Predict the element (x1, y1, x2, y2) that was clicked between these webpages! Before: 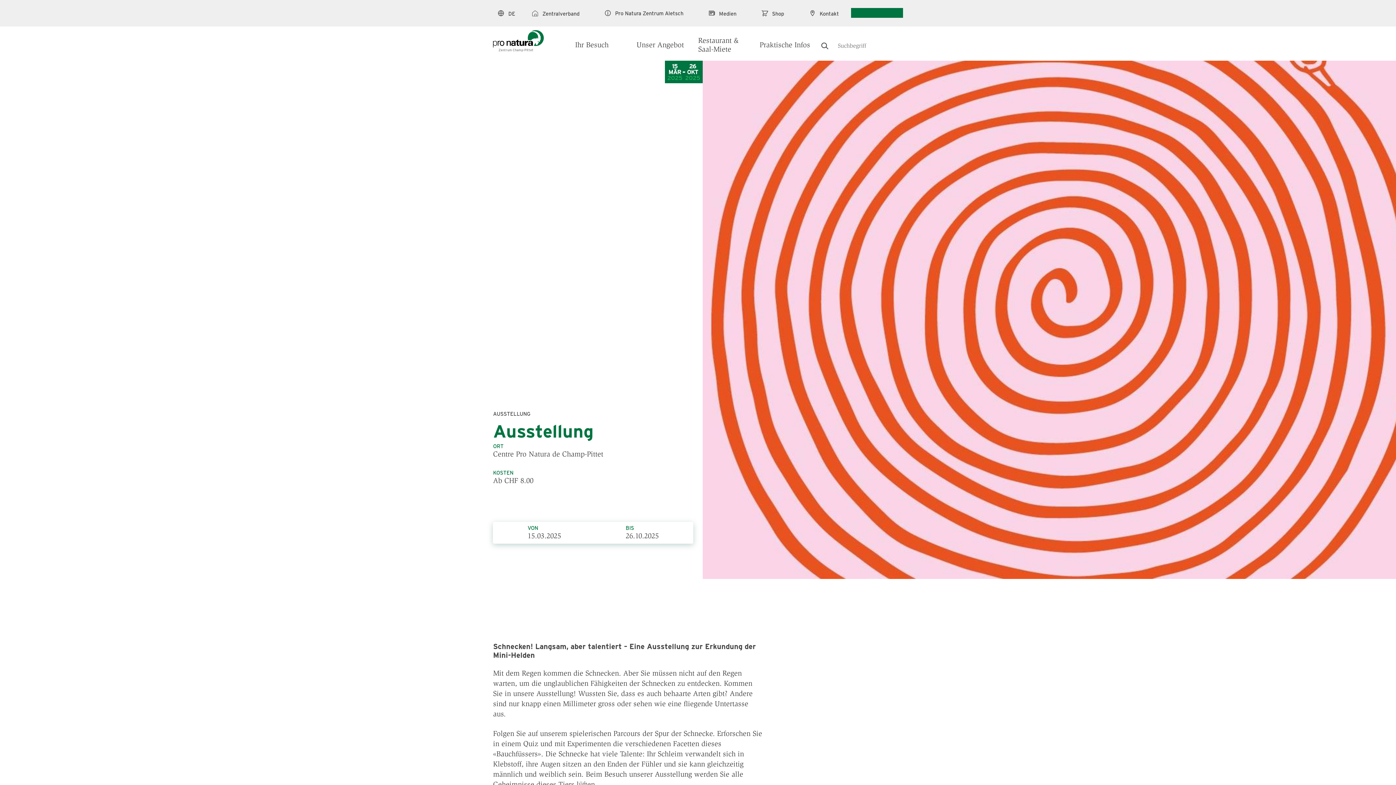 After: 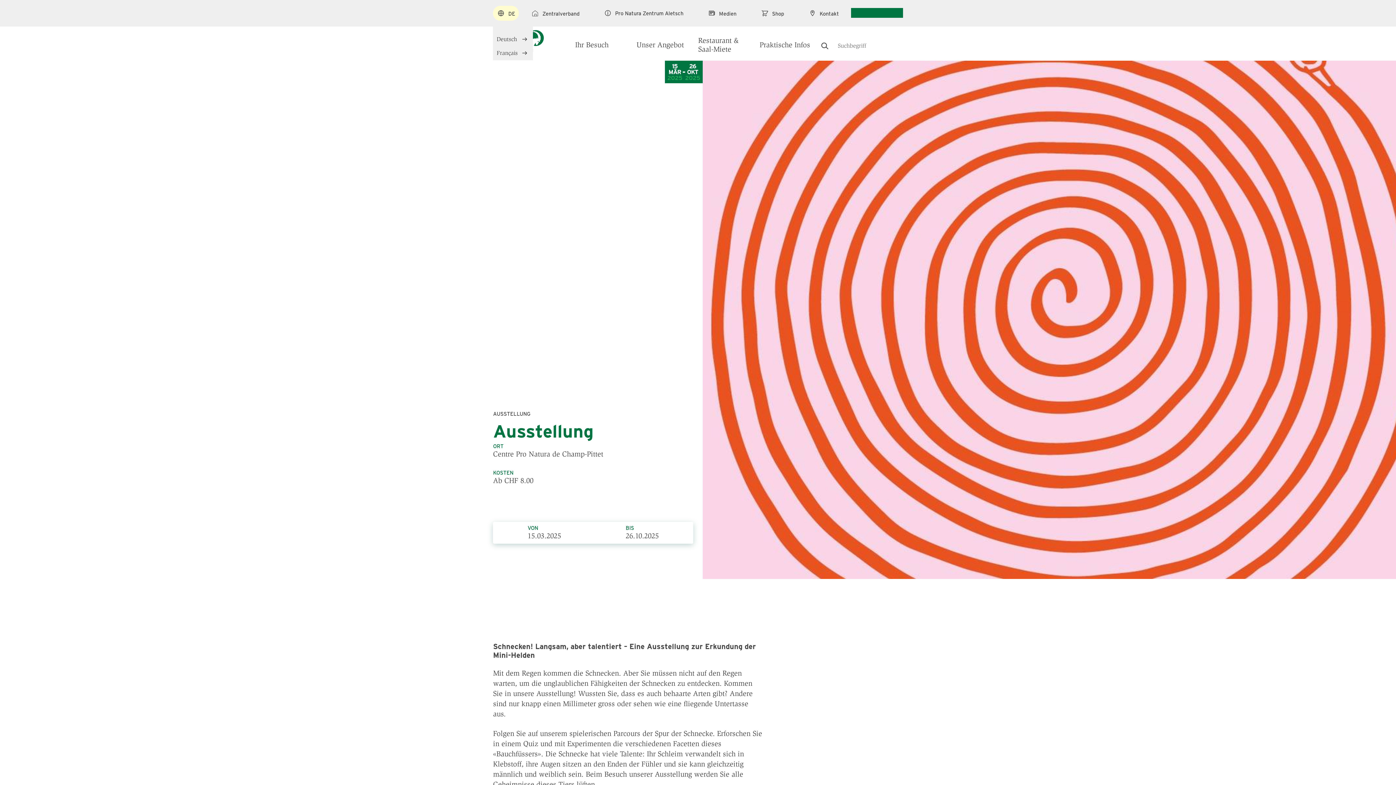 Action: label: DE bbox: (493, 5, 518, 20)